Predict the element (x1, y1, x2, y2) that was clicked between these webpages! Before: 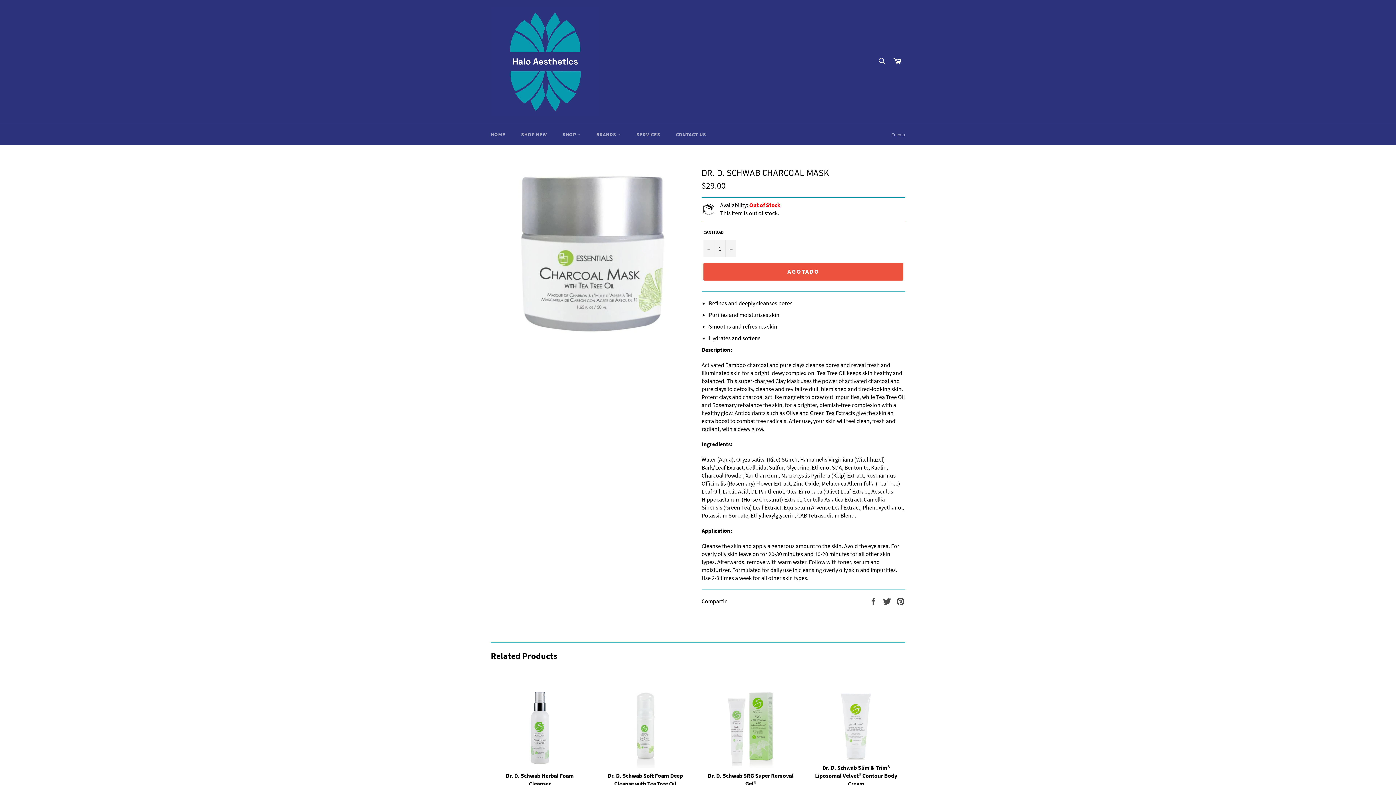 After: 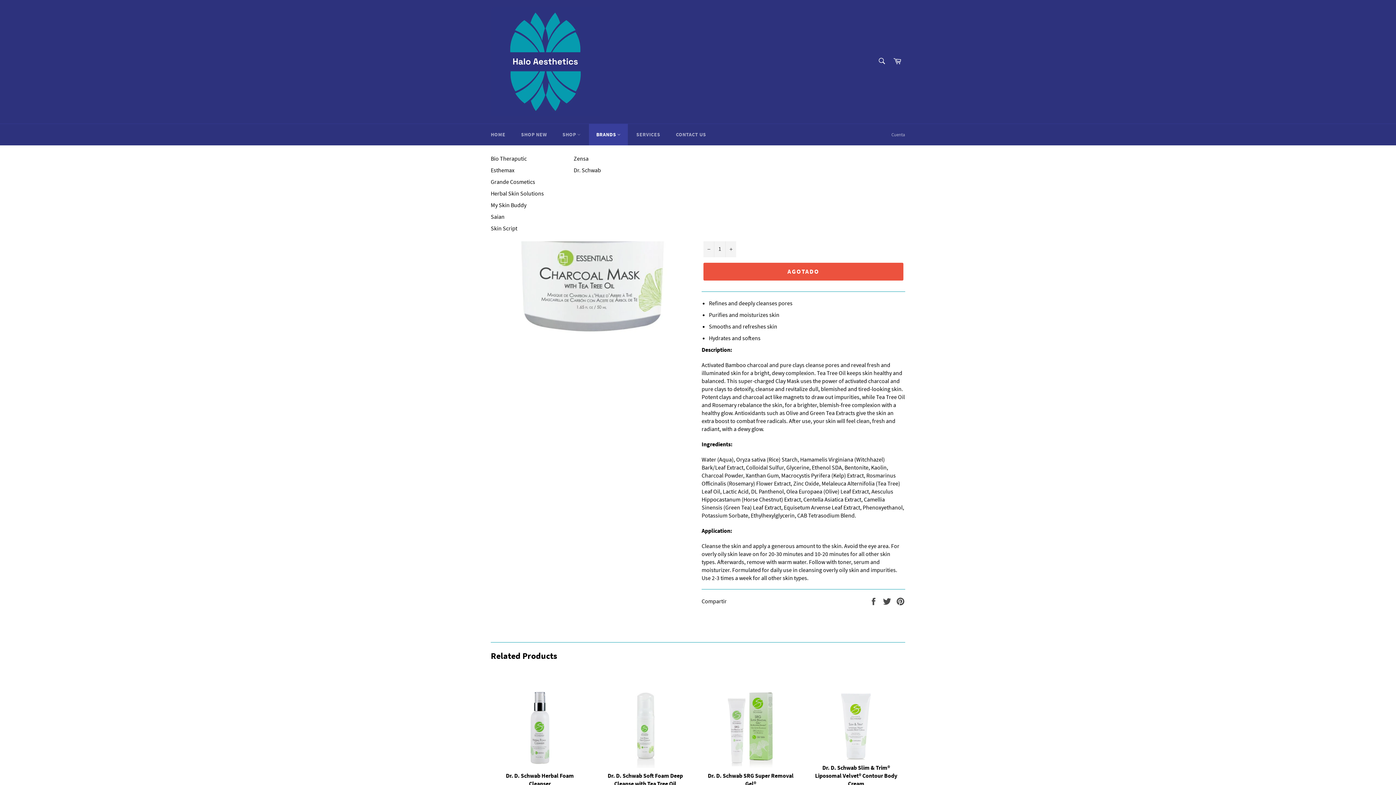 Action: label: BRANDS  bbox: (589, 124, 628, 145)